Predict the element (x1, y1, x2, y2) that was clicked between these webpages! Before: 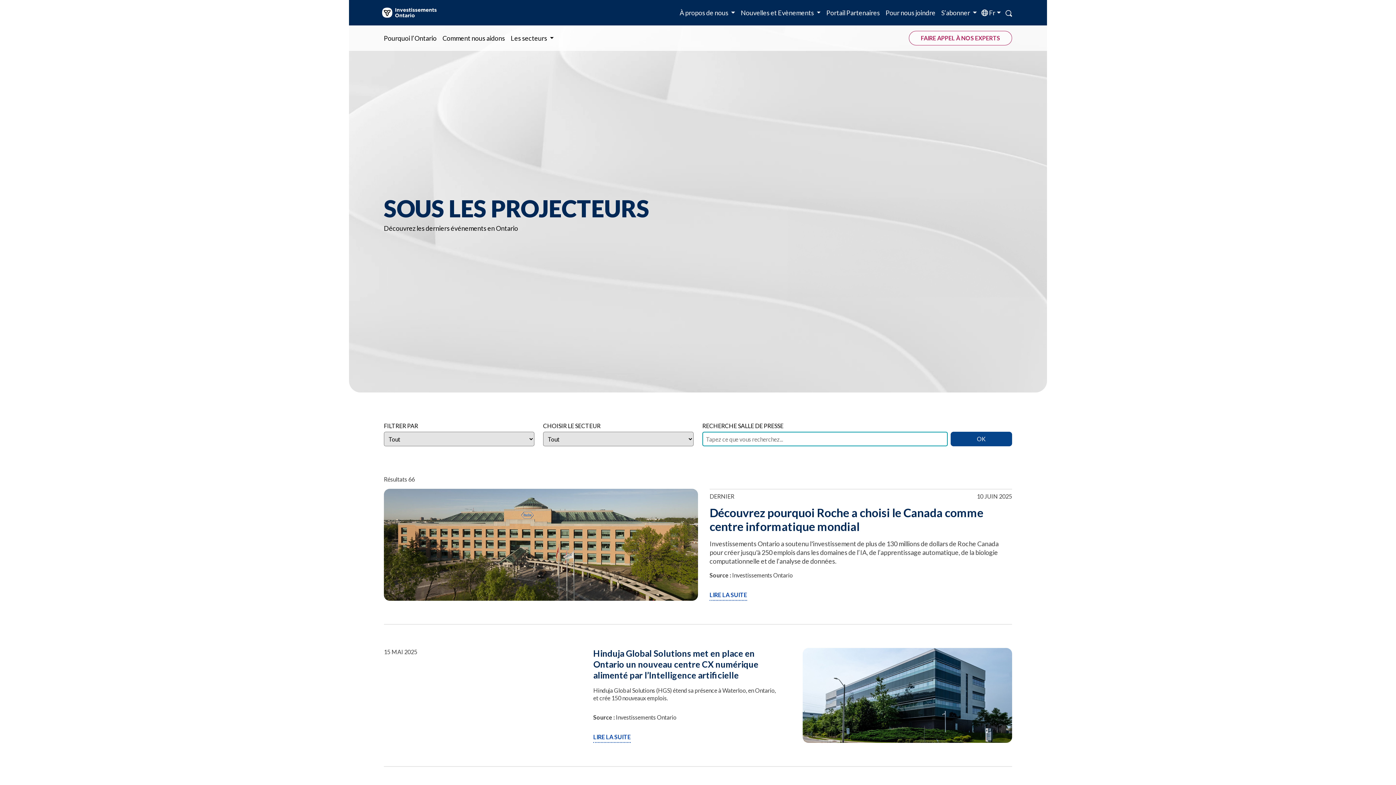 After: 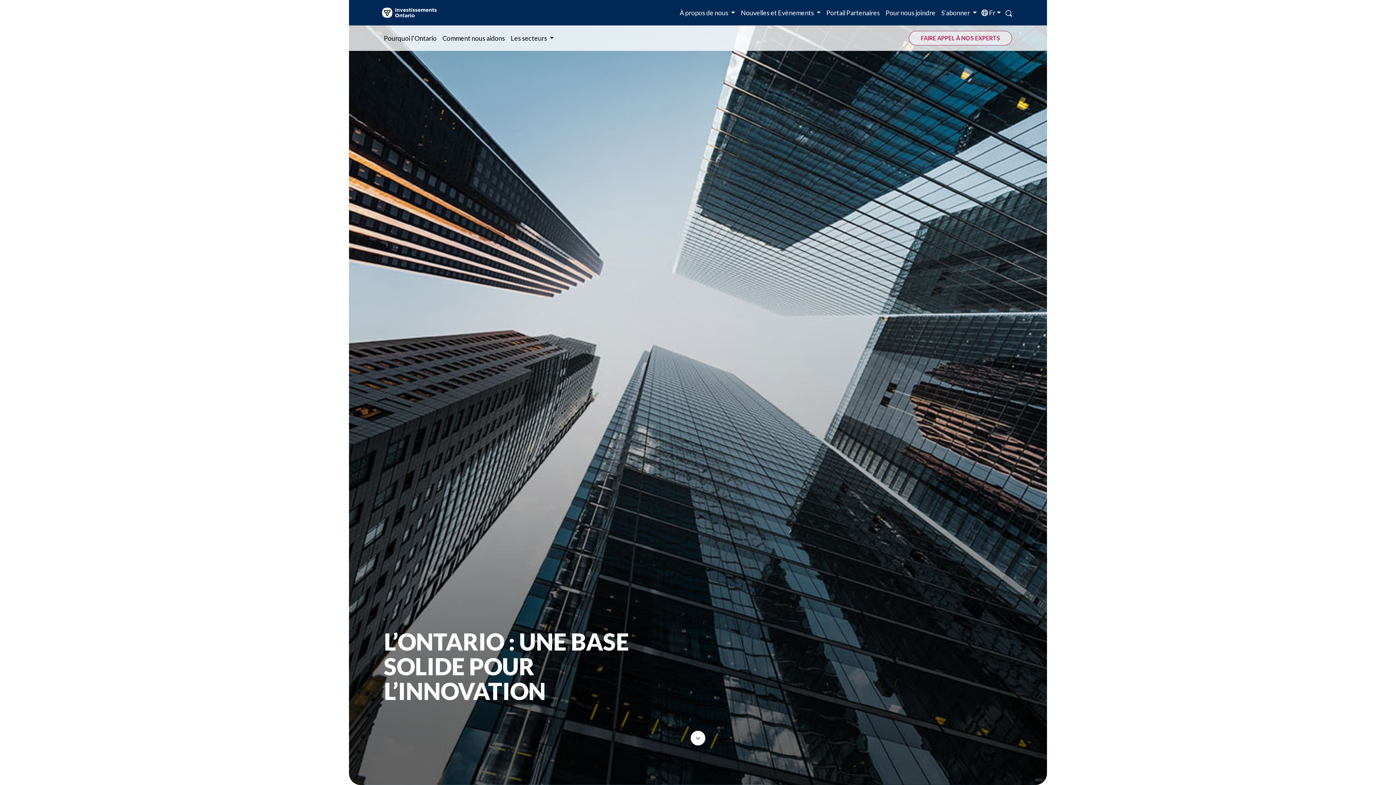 Action: bbox: (384, 31, 439, 45) label: Pourquoi l’Ontario